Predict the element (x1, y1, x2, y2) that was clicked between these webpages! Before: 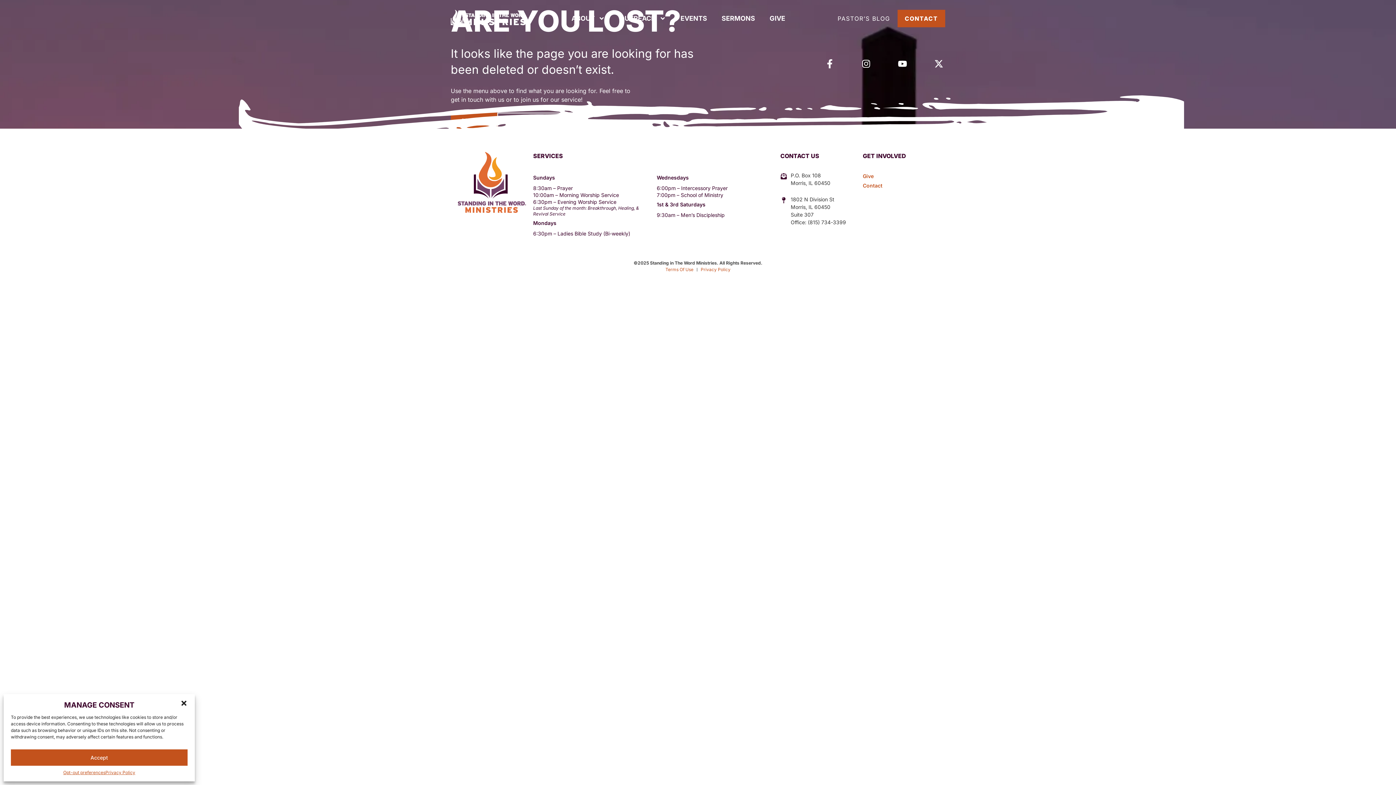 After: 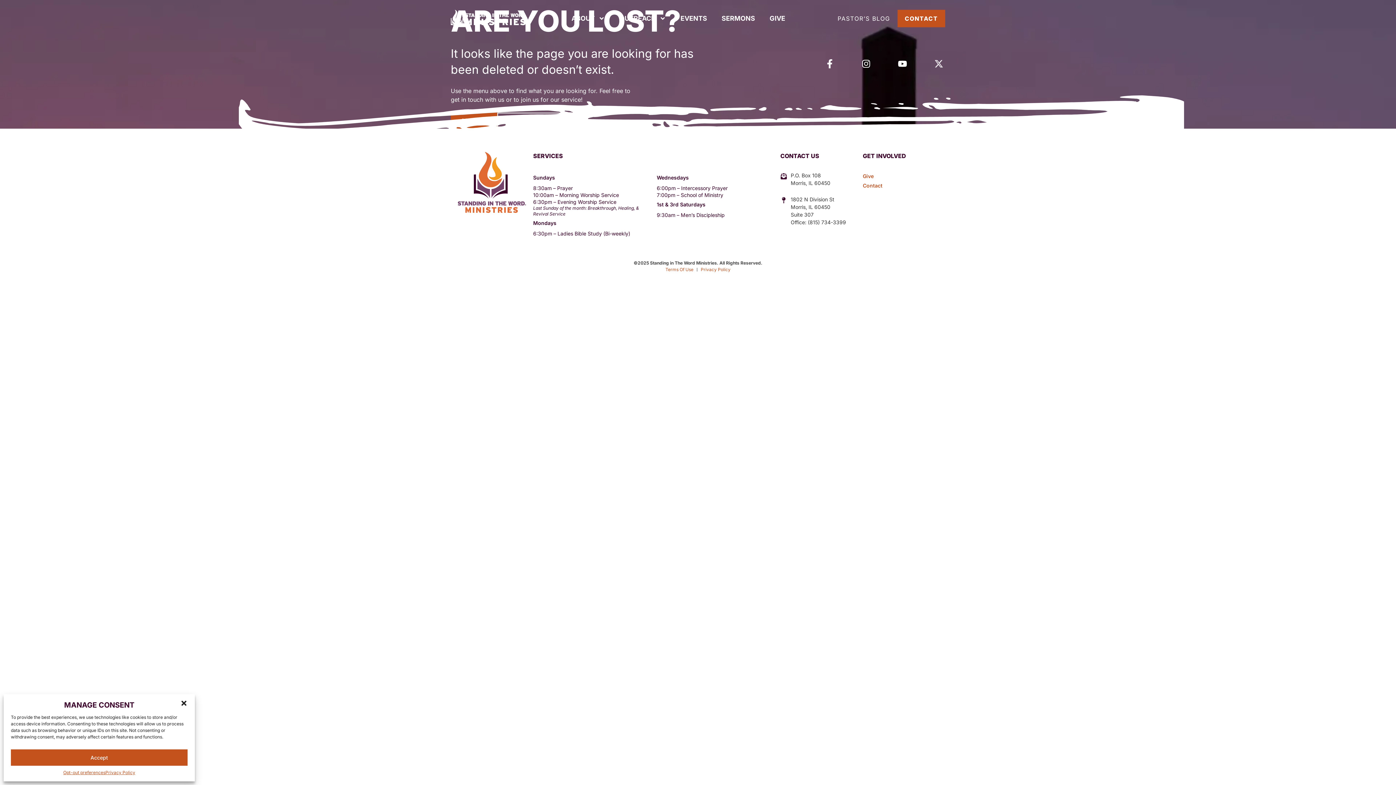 Action: bbox: (932, 57, 945, 70) label: X-twitter